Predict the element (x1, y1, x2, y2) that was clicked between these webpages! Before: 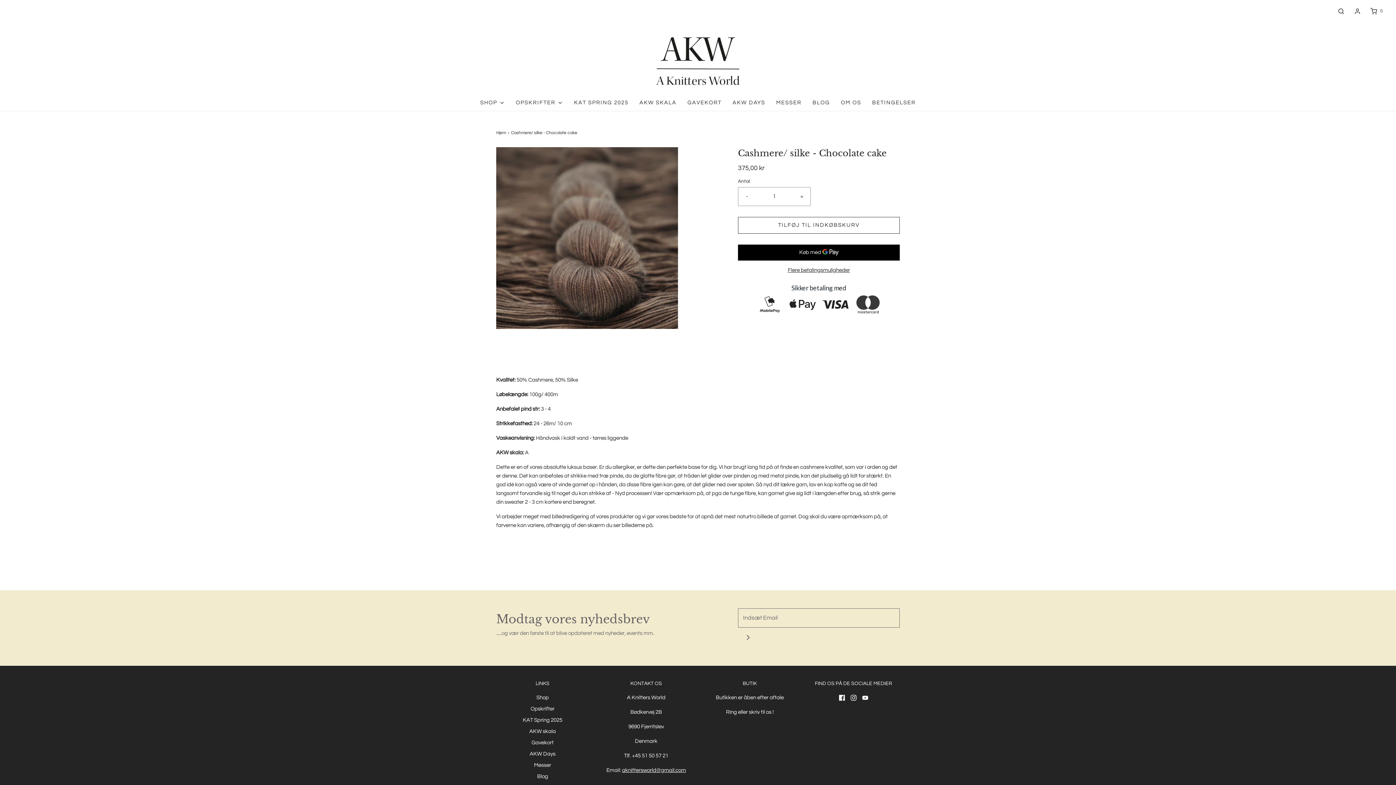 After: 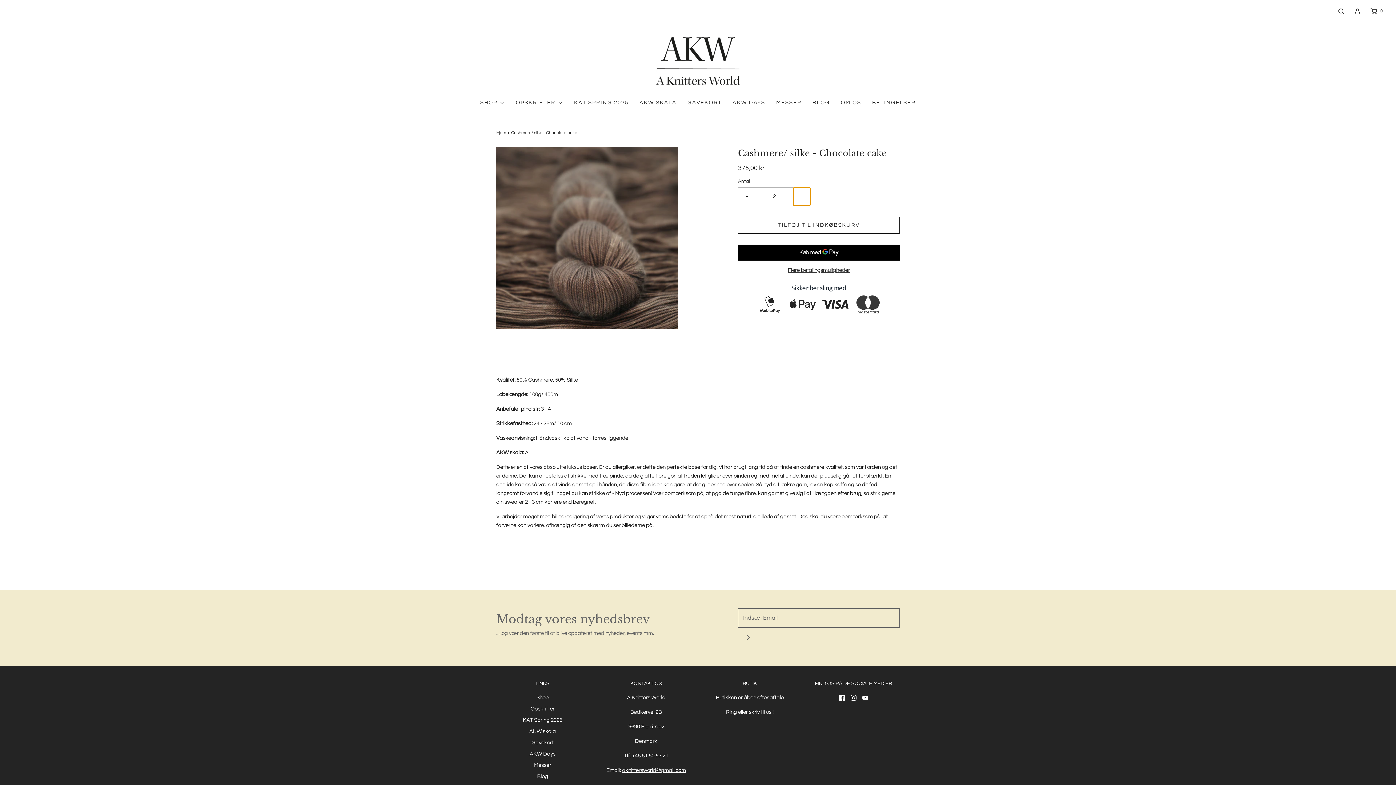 Action: label: Increase item quantity by one bbox: (793, 187, 810, 205)